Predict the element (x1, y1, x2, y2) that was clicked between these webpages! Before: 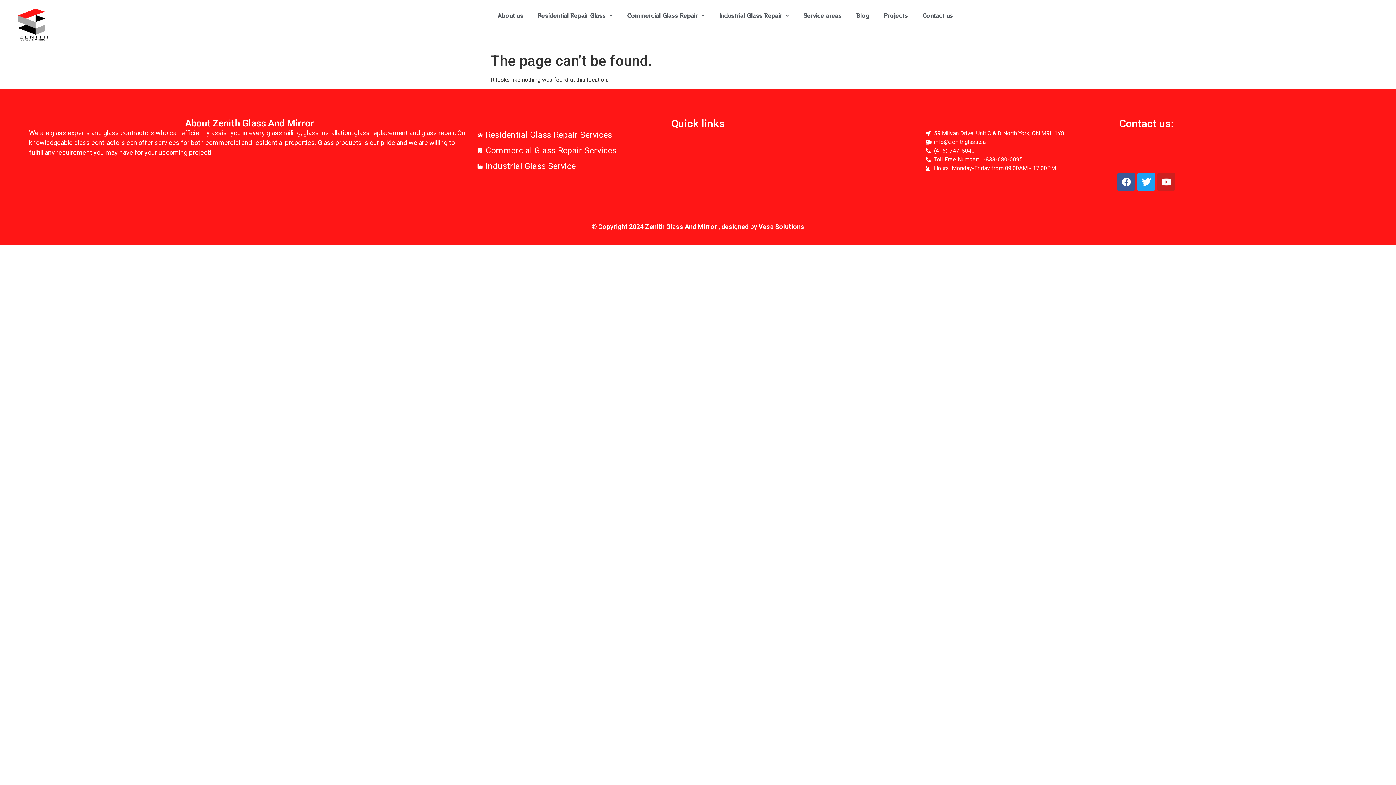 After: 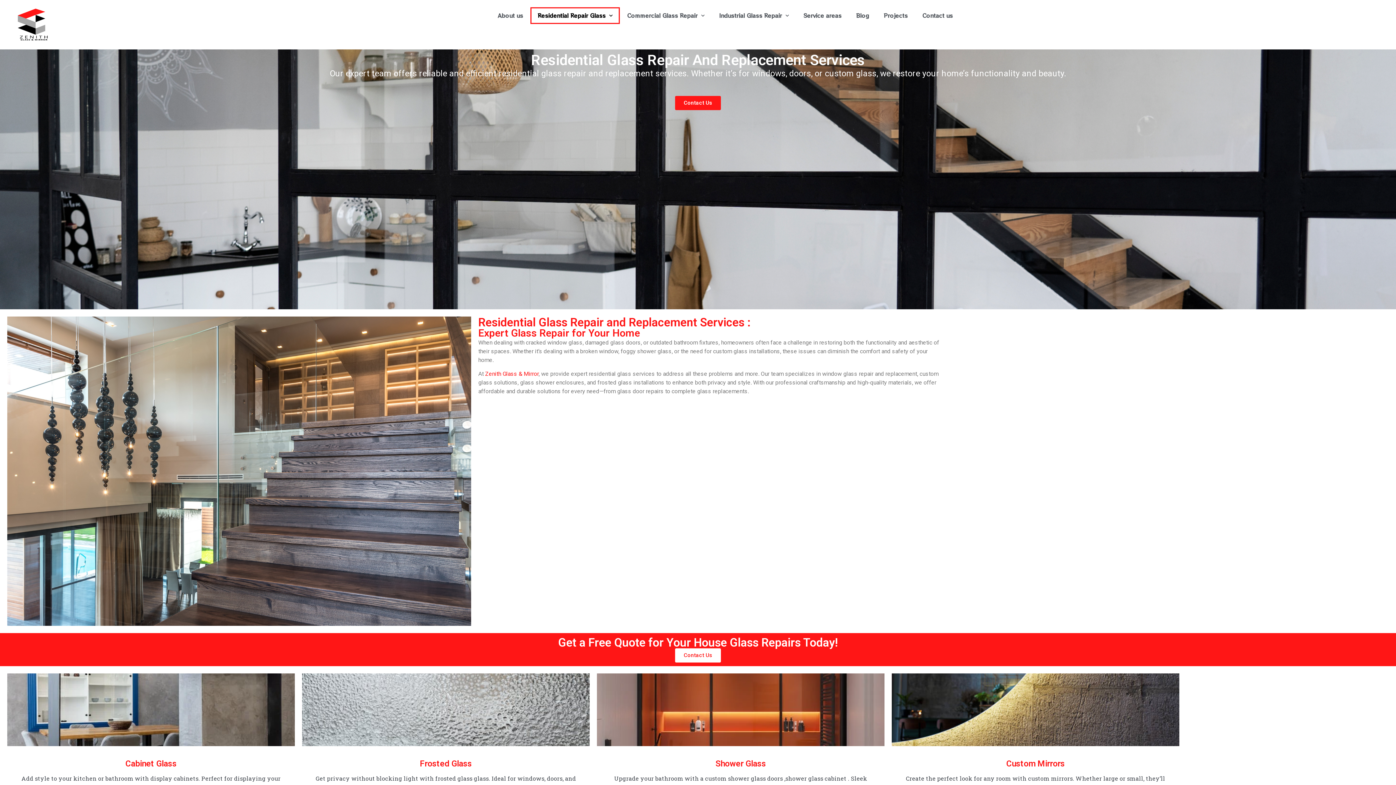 Action: bbox: (477, 129, 918, 141) label: Residential Glass Repair Services